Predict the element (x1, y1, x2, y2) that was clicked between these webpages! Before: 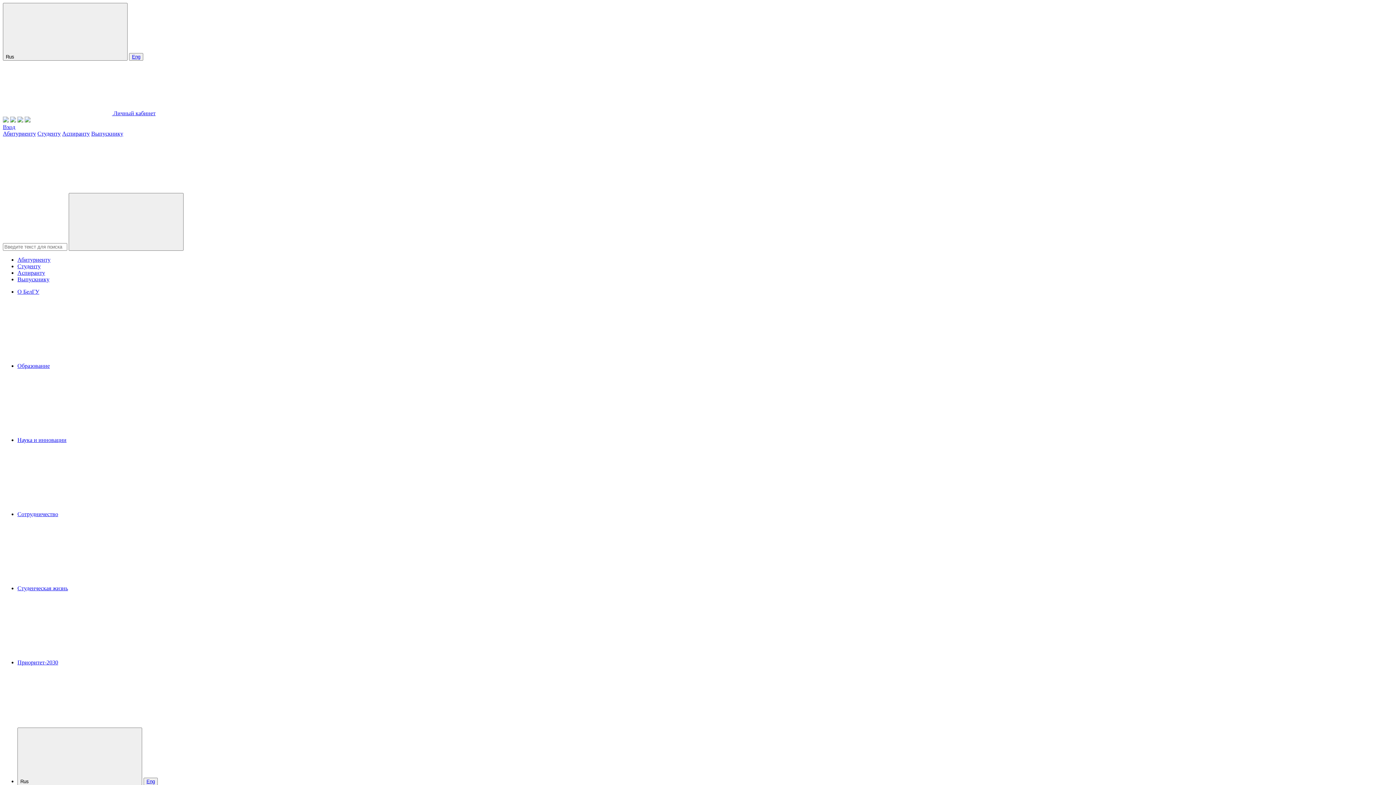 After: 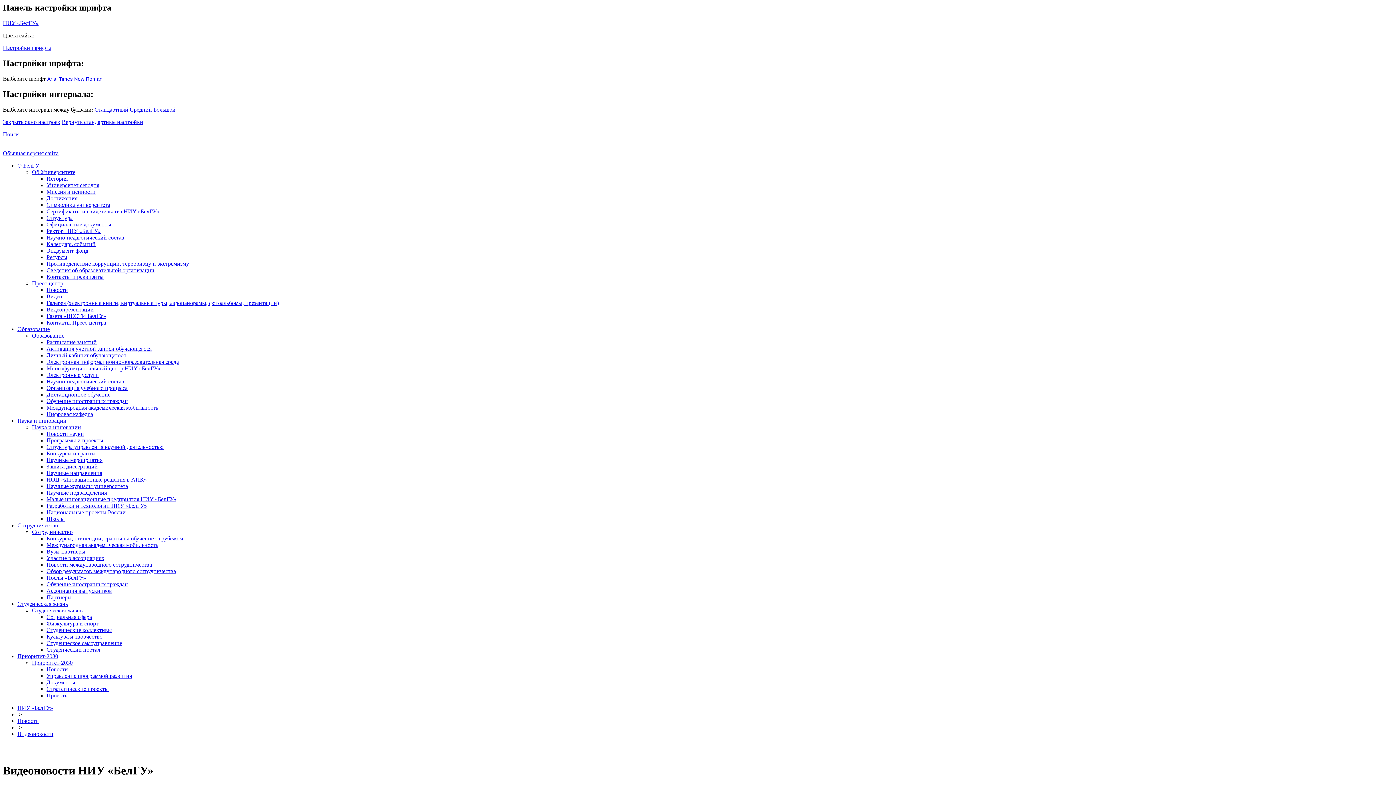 Action: bbox: (2, 110, 113, 116) label:  